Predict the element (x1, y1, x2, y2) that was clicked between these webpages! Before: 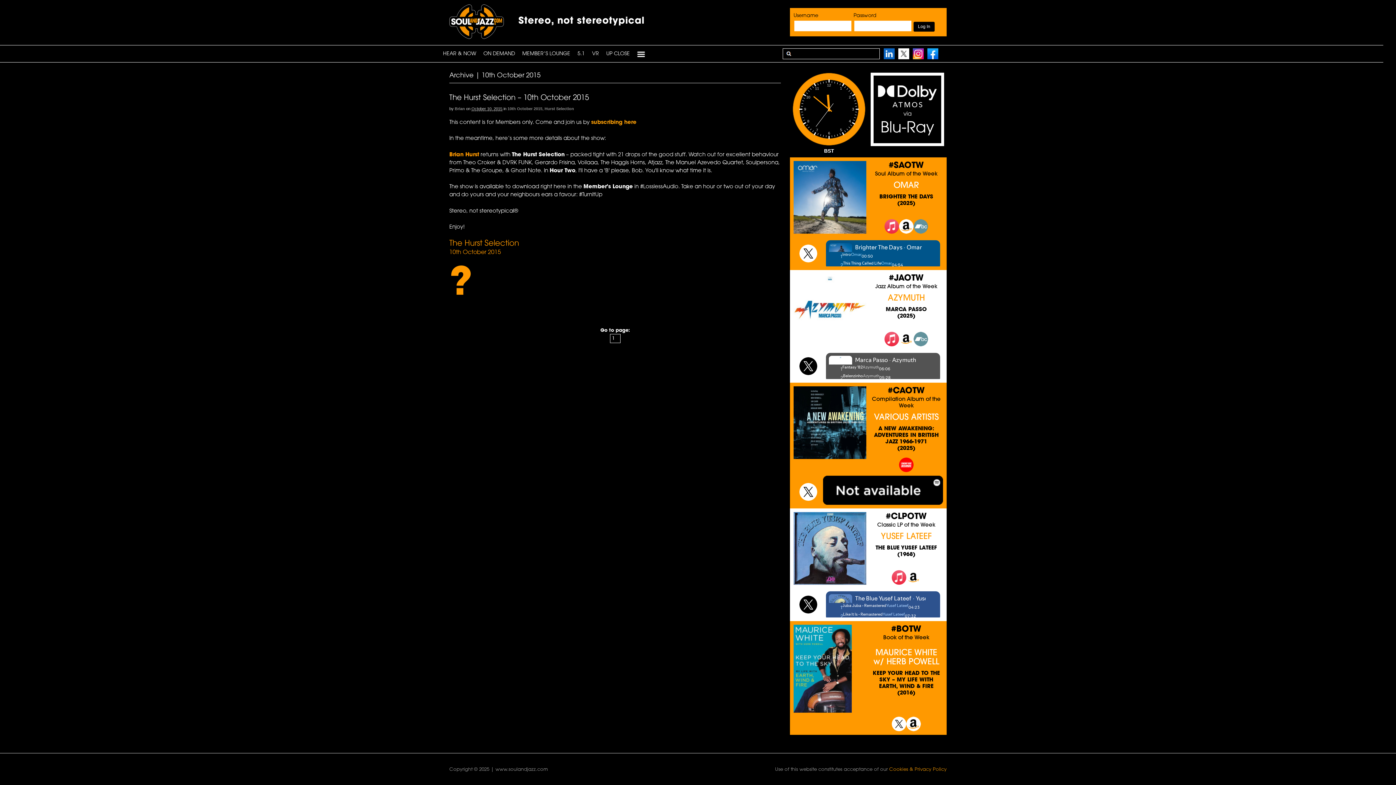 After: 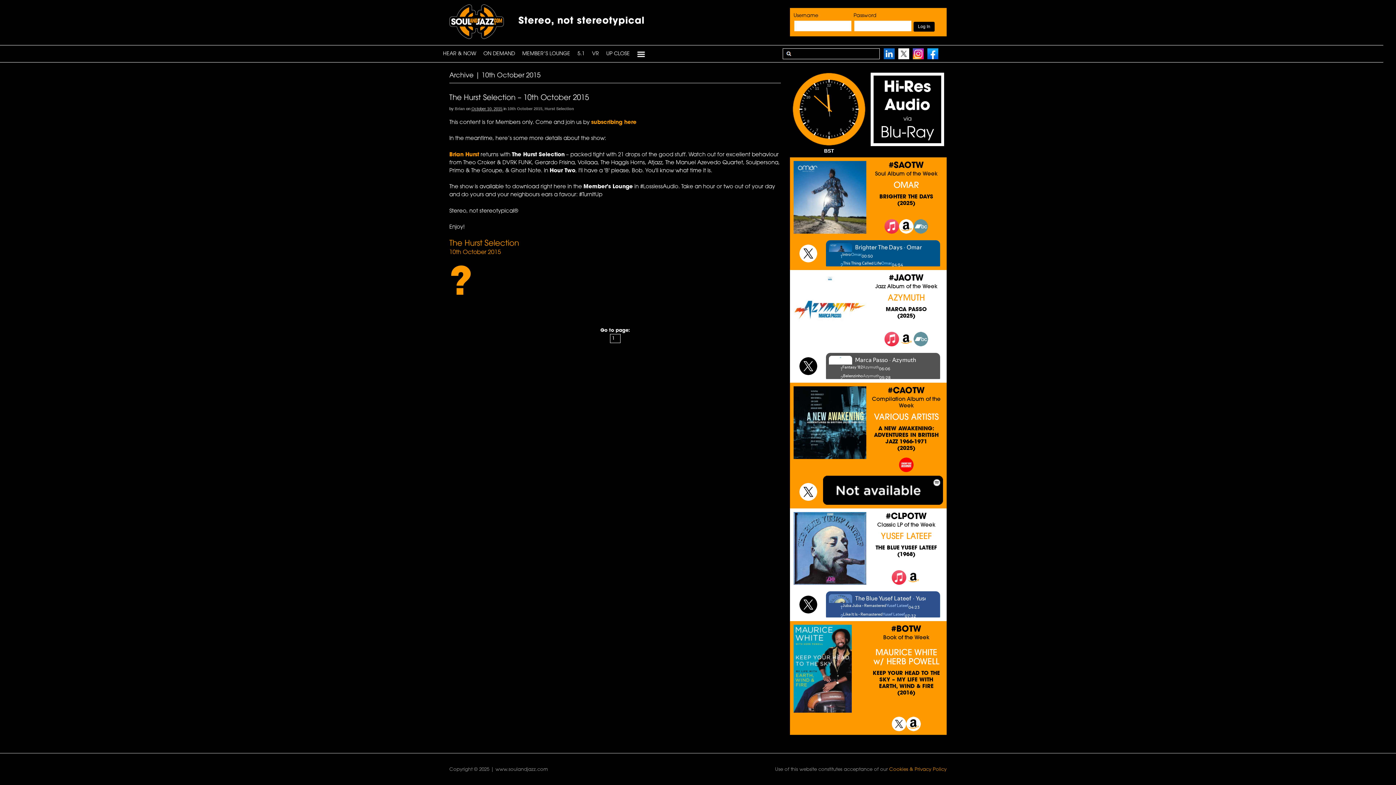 Action: bbox: (899, 339, 913, 345)